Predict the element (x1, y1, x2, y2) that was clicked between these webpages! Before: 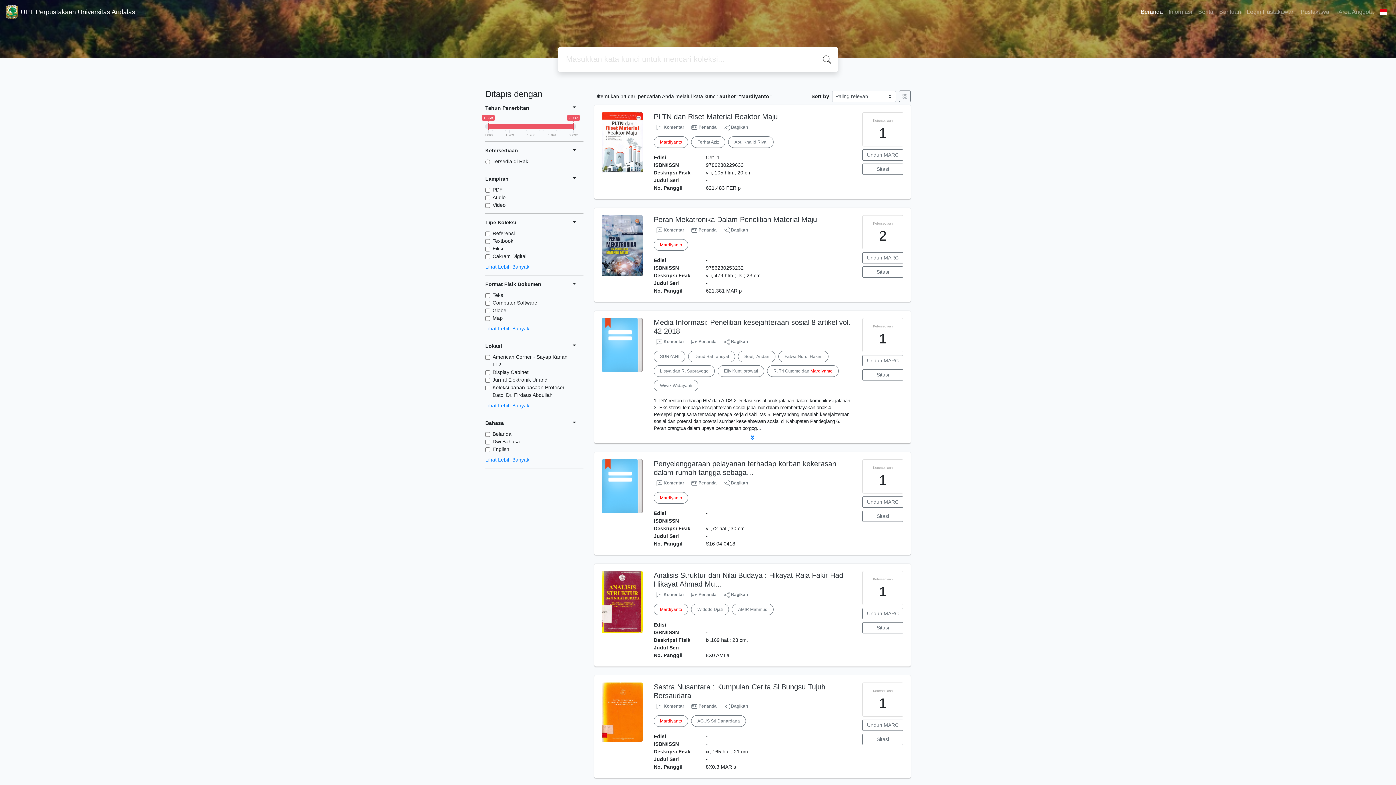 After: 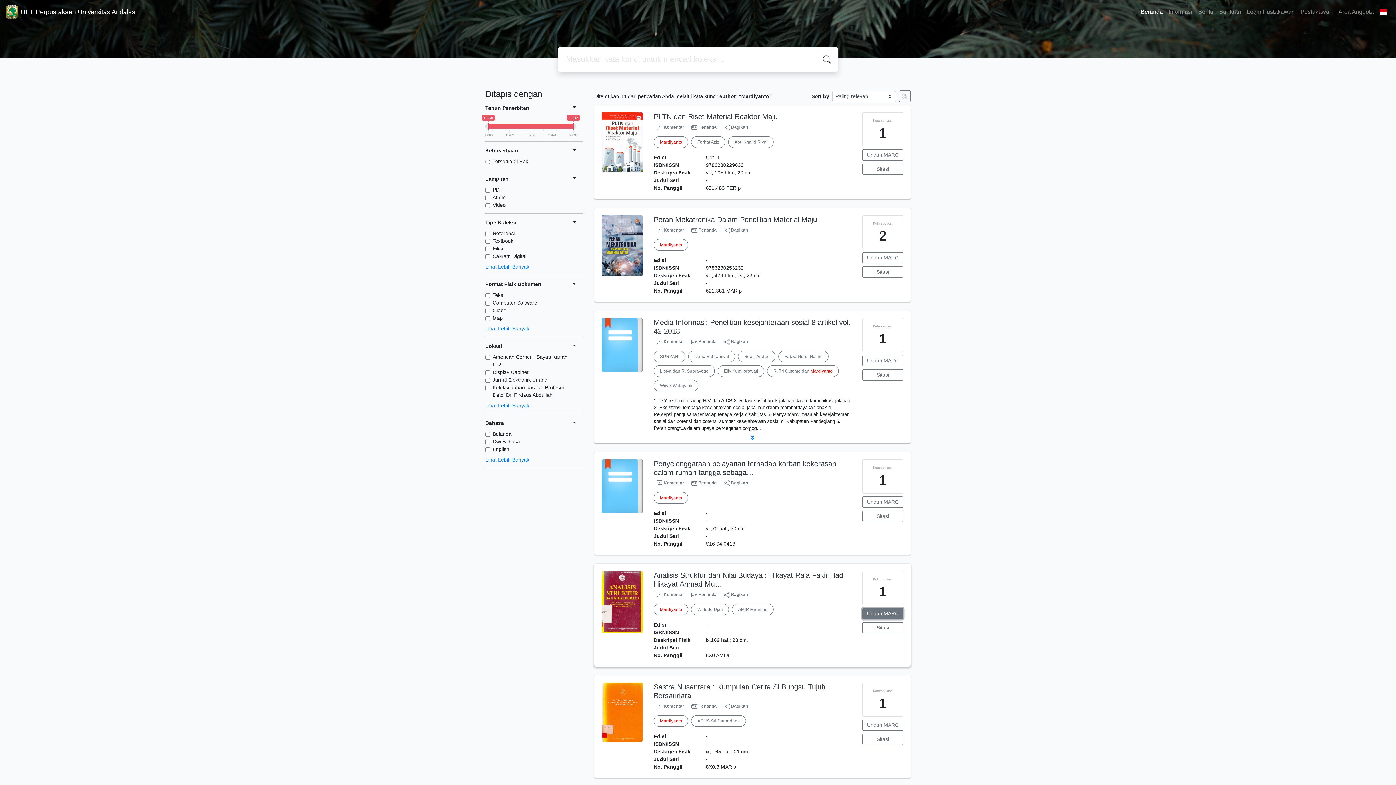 Action: bbox: (862, 608, 903, 619) label: Unduh MARC